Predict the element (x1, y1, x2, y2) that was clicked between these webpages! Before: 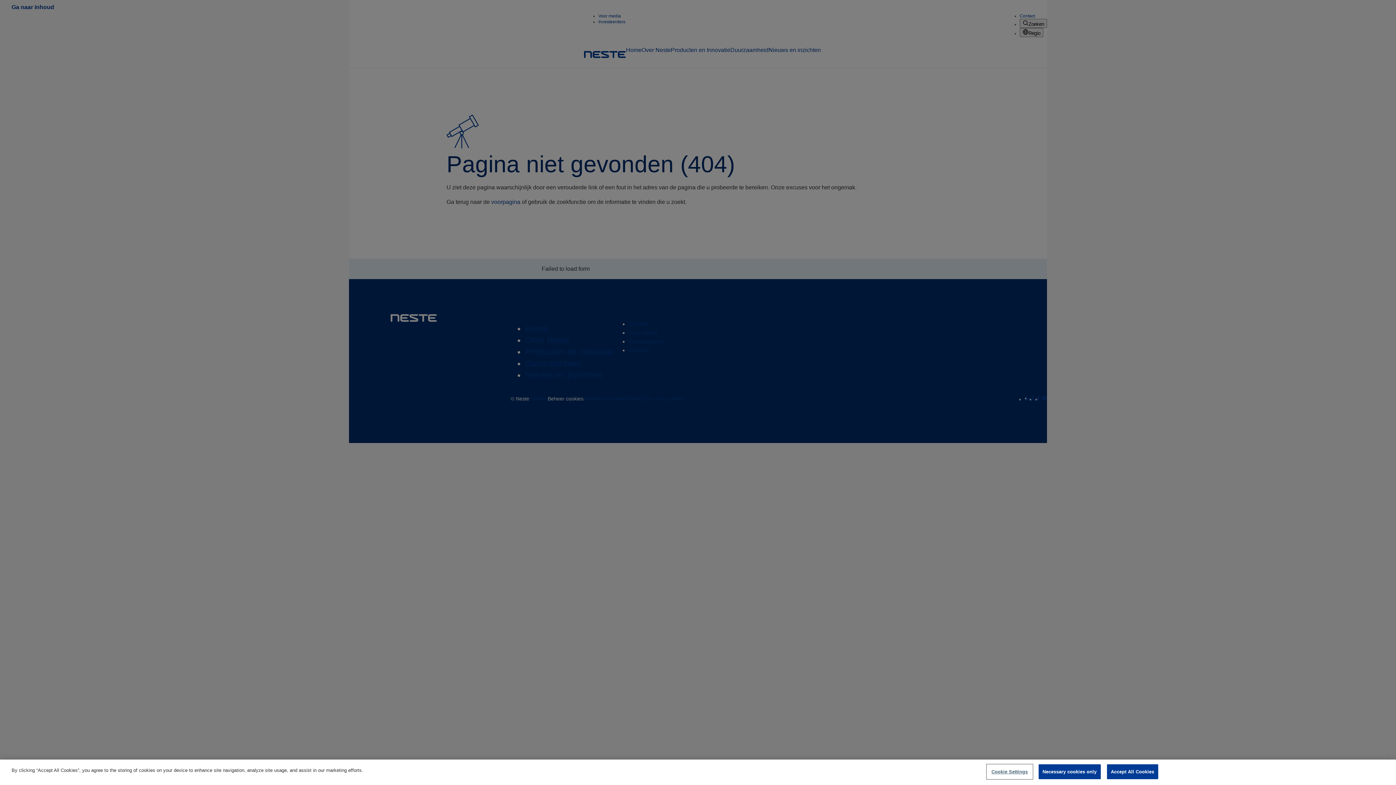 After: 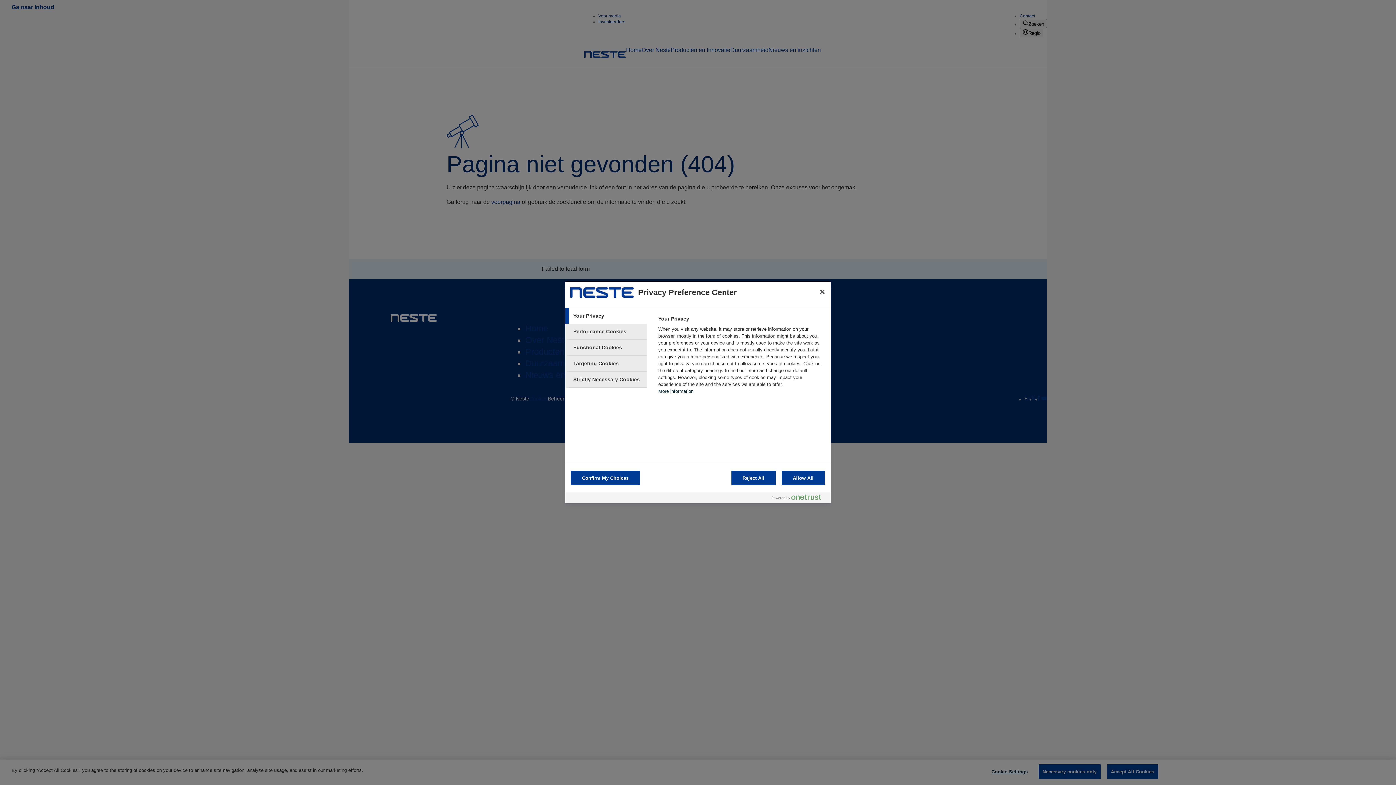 Action: bbox: (987, 765, 1032, 779) label: Cookie Settings